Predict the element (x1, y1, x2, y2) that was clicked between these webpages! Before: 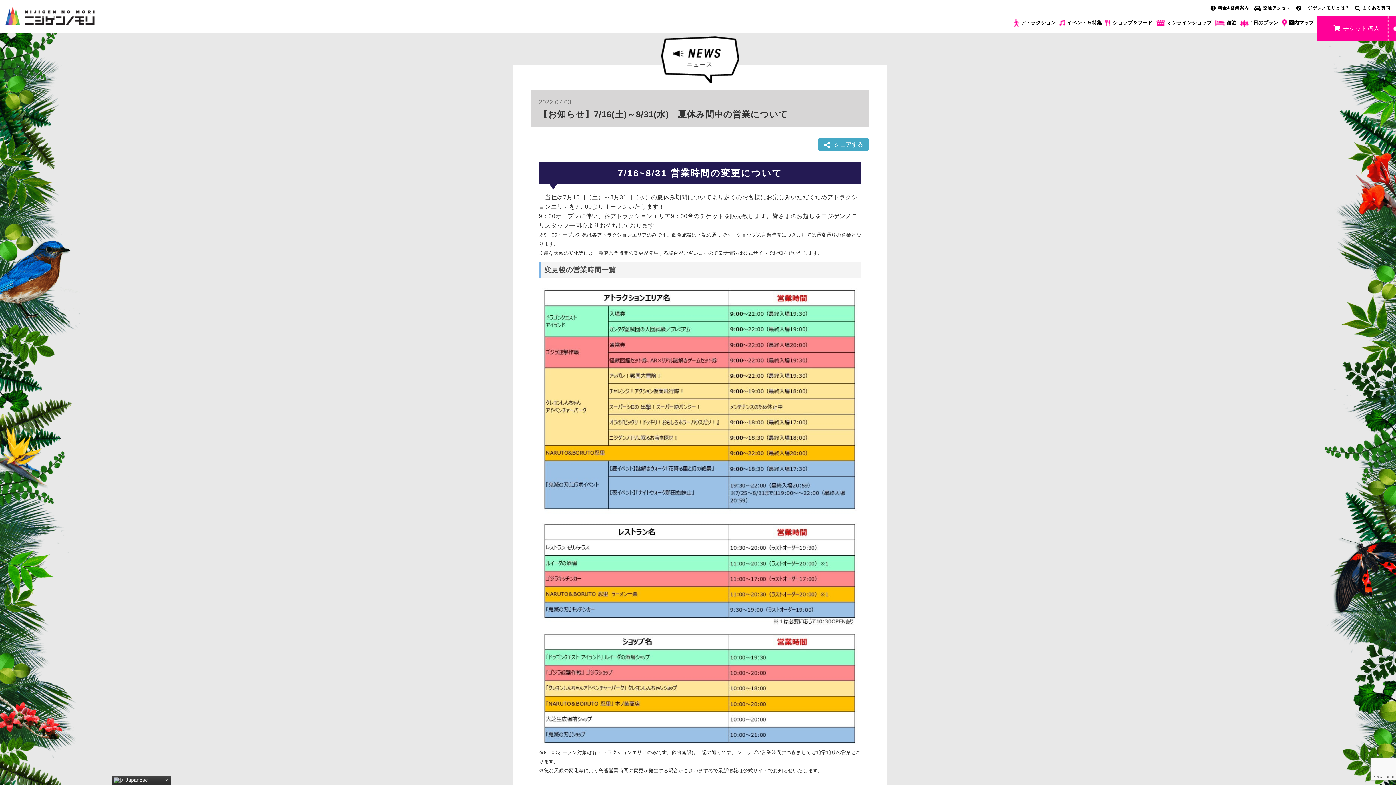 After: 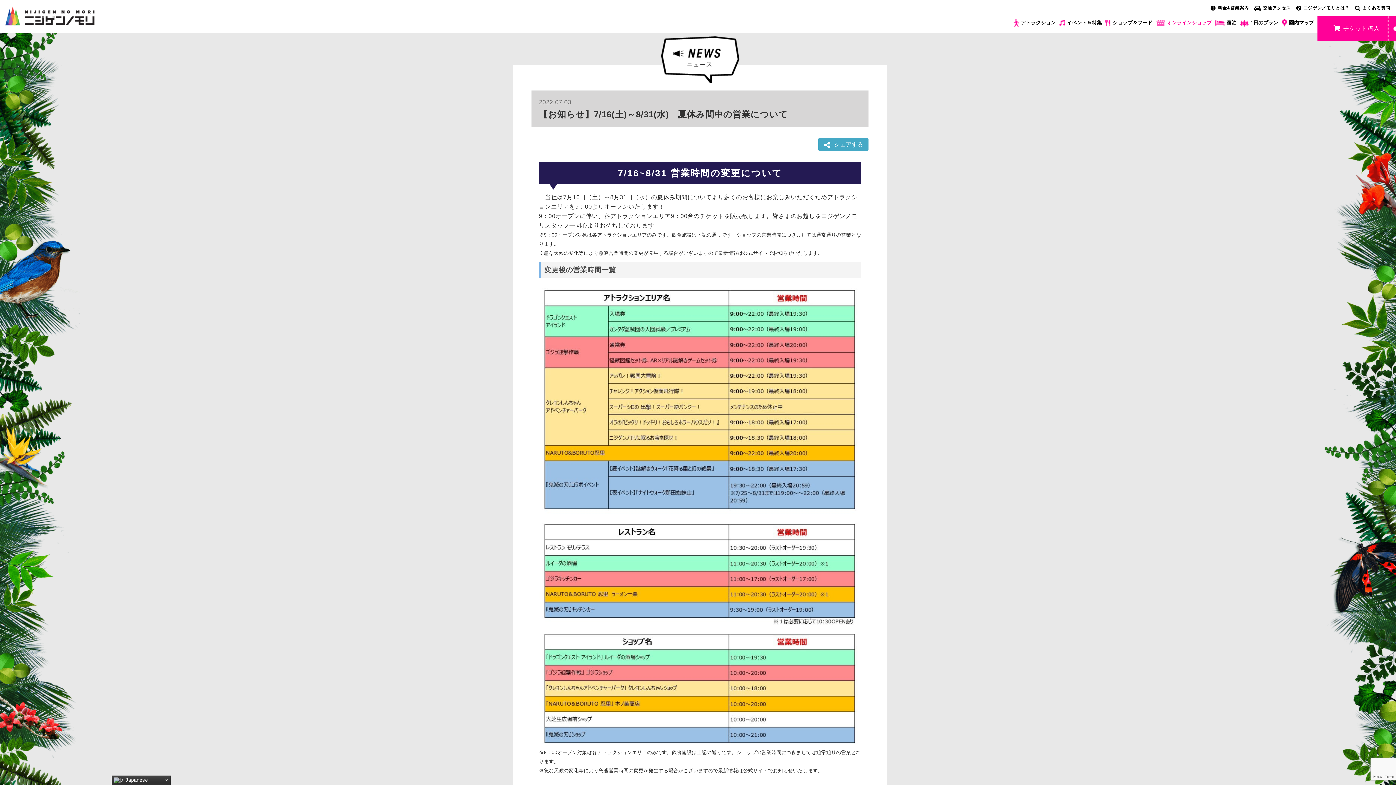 Action: label: オンラインショップ bbox: (1156, 18, 1212, 26)